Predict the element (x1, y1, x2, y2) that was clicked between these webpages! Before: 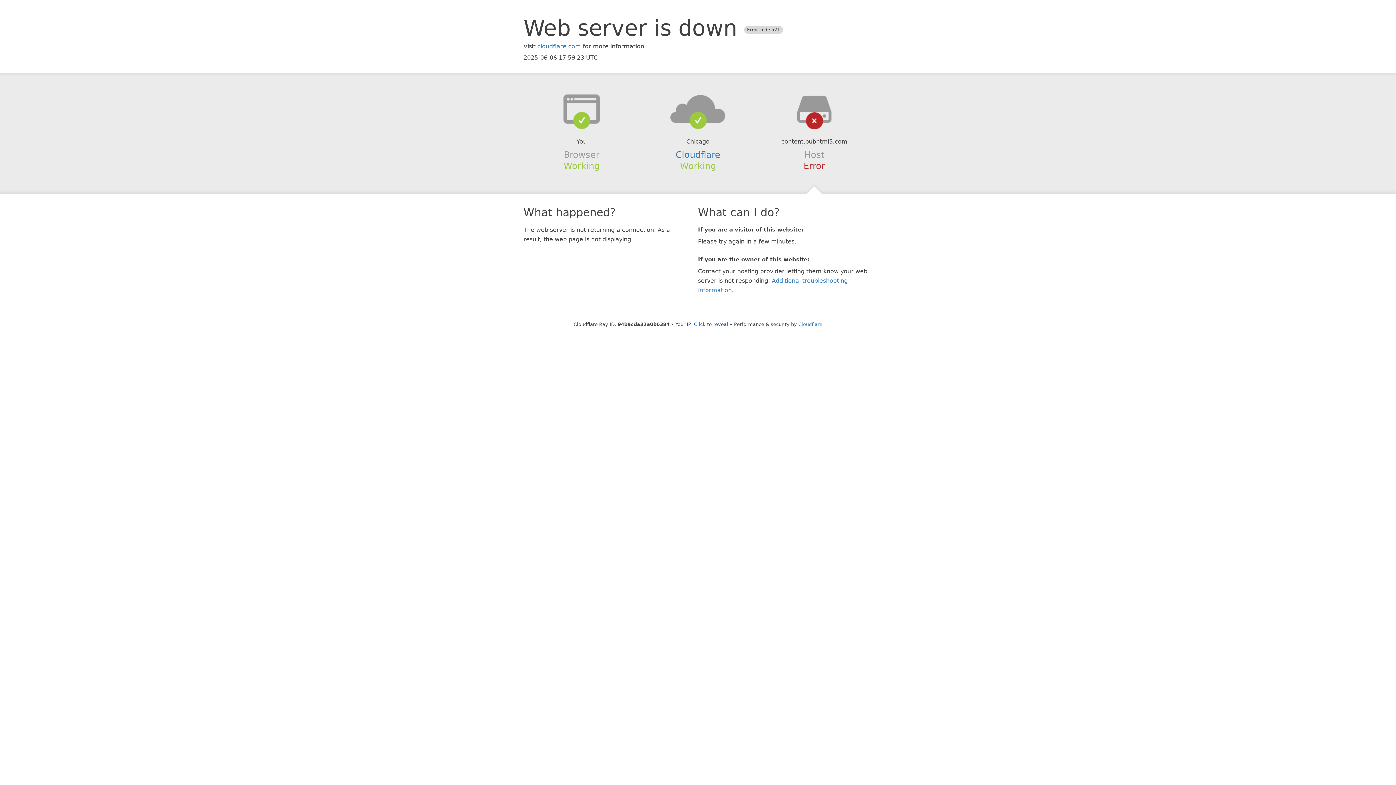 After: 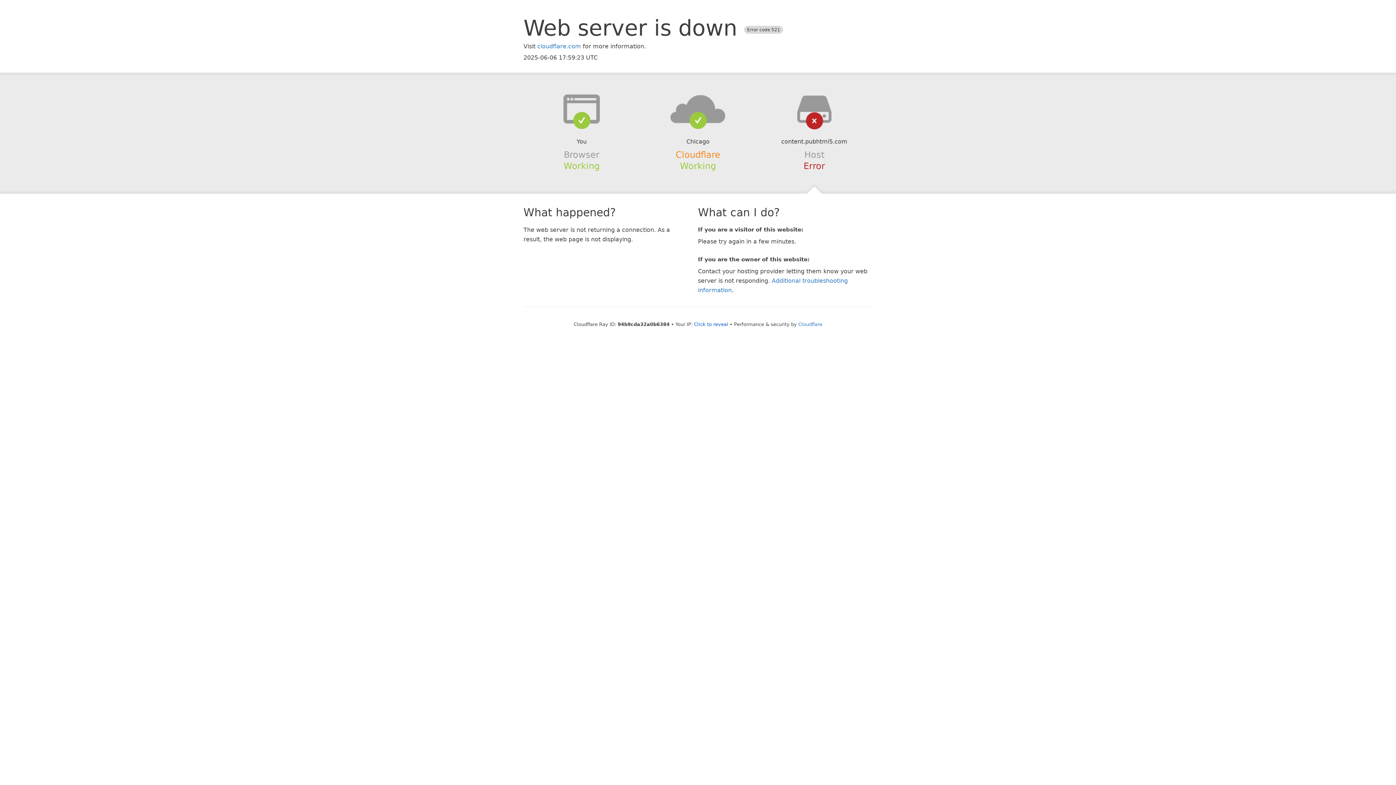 Action: label: Cloudflare bbox: (675, 149, 720, 159)